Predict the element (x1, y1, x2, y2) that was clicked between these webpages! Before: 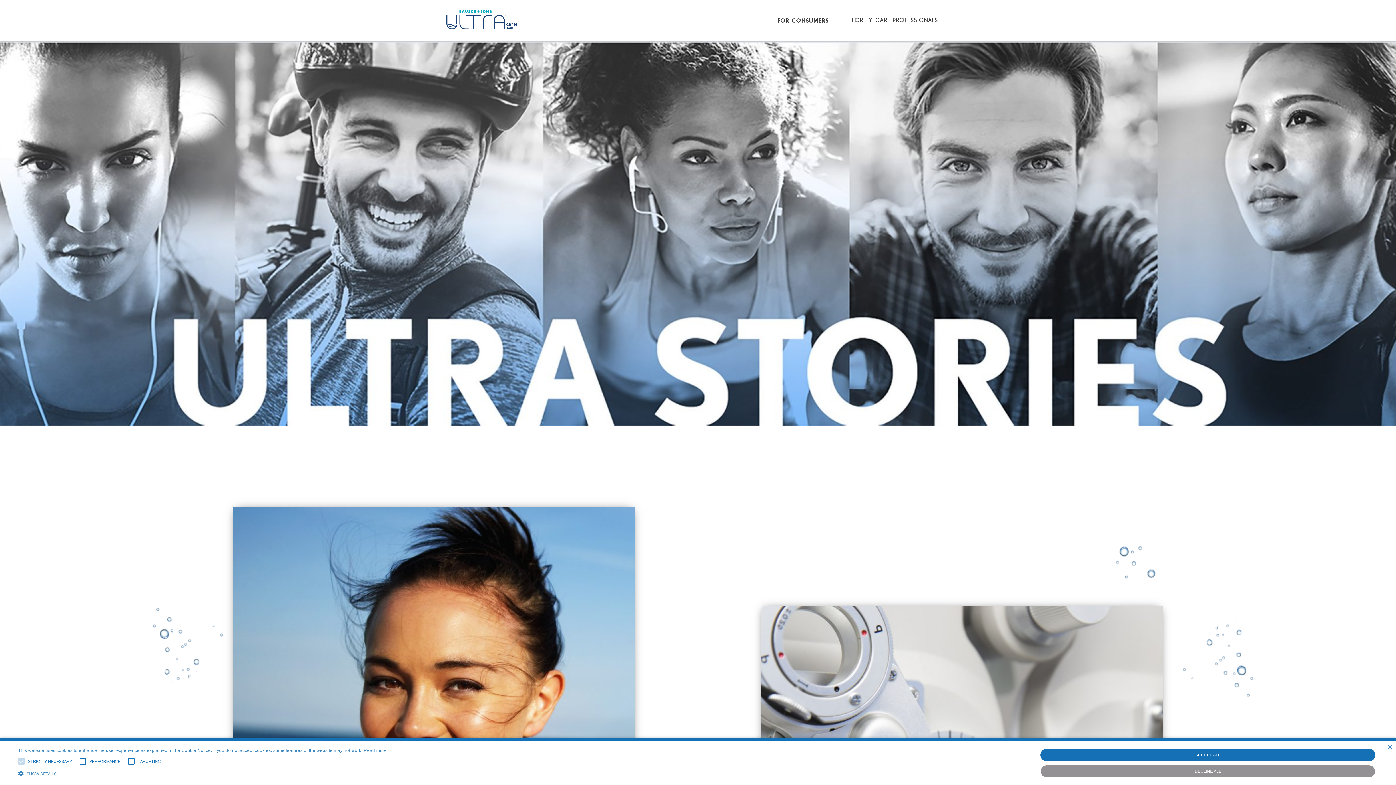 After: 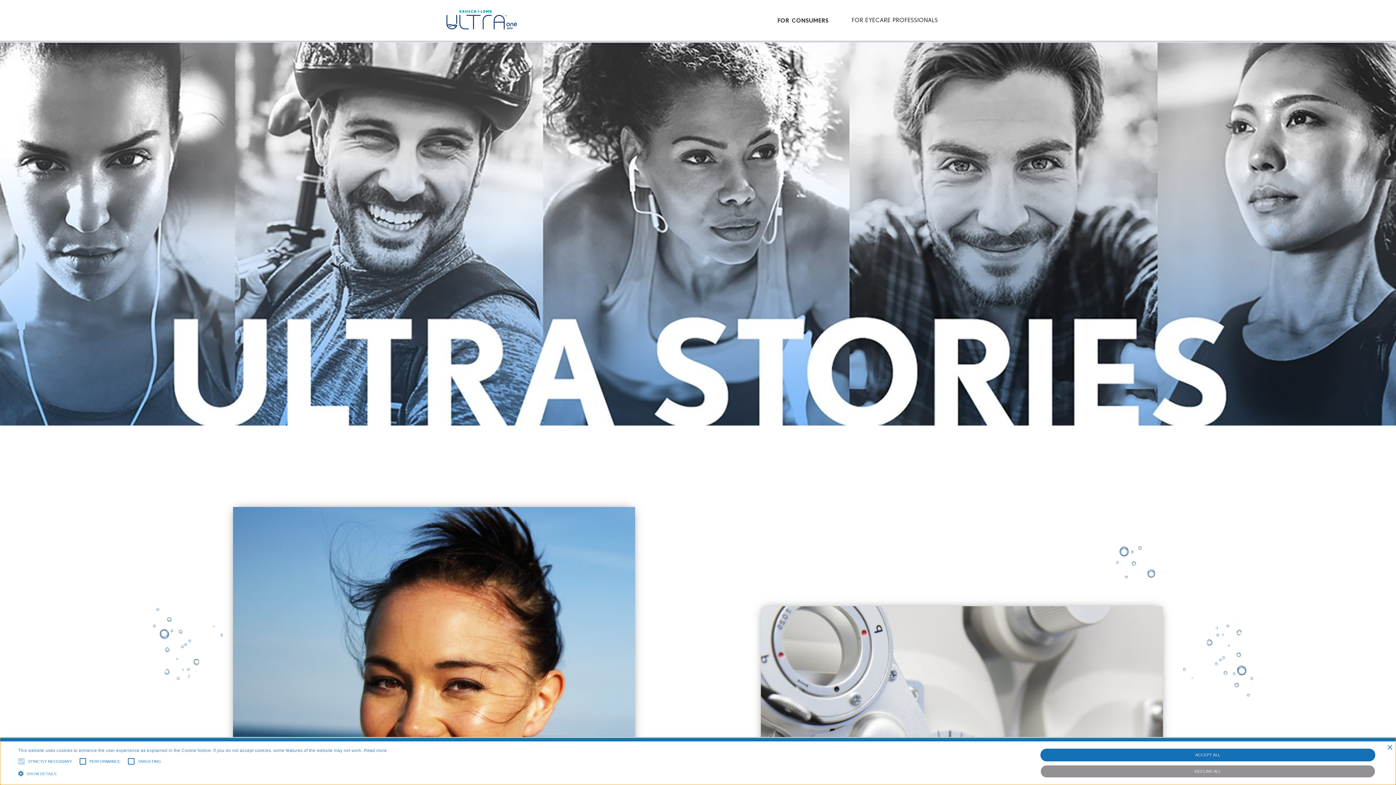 Action: bbox: (363, 748, 386, 753) label: Read more